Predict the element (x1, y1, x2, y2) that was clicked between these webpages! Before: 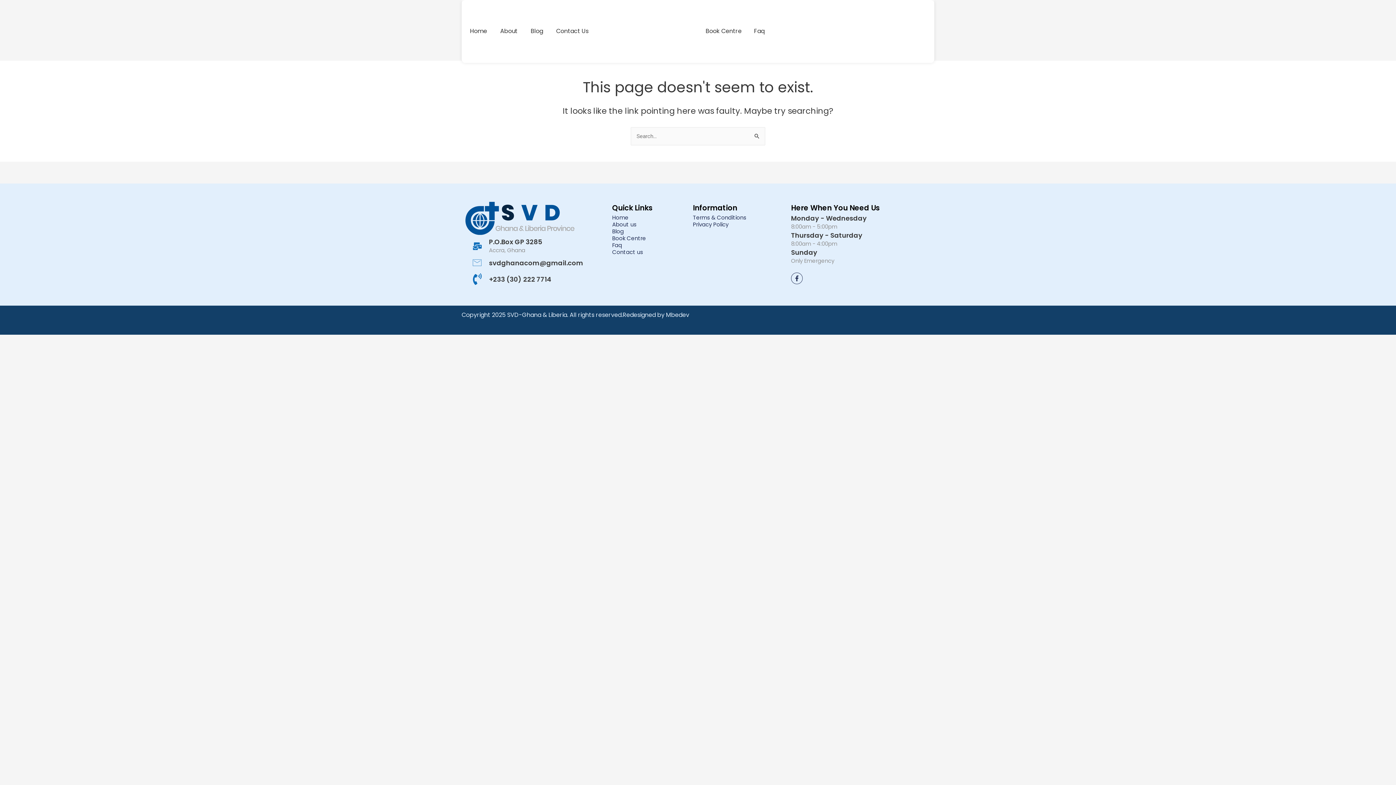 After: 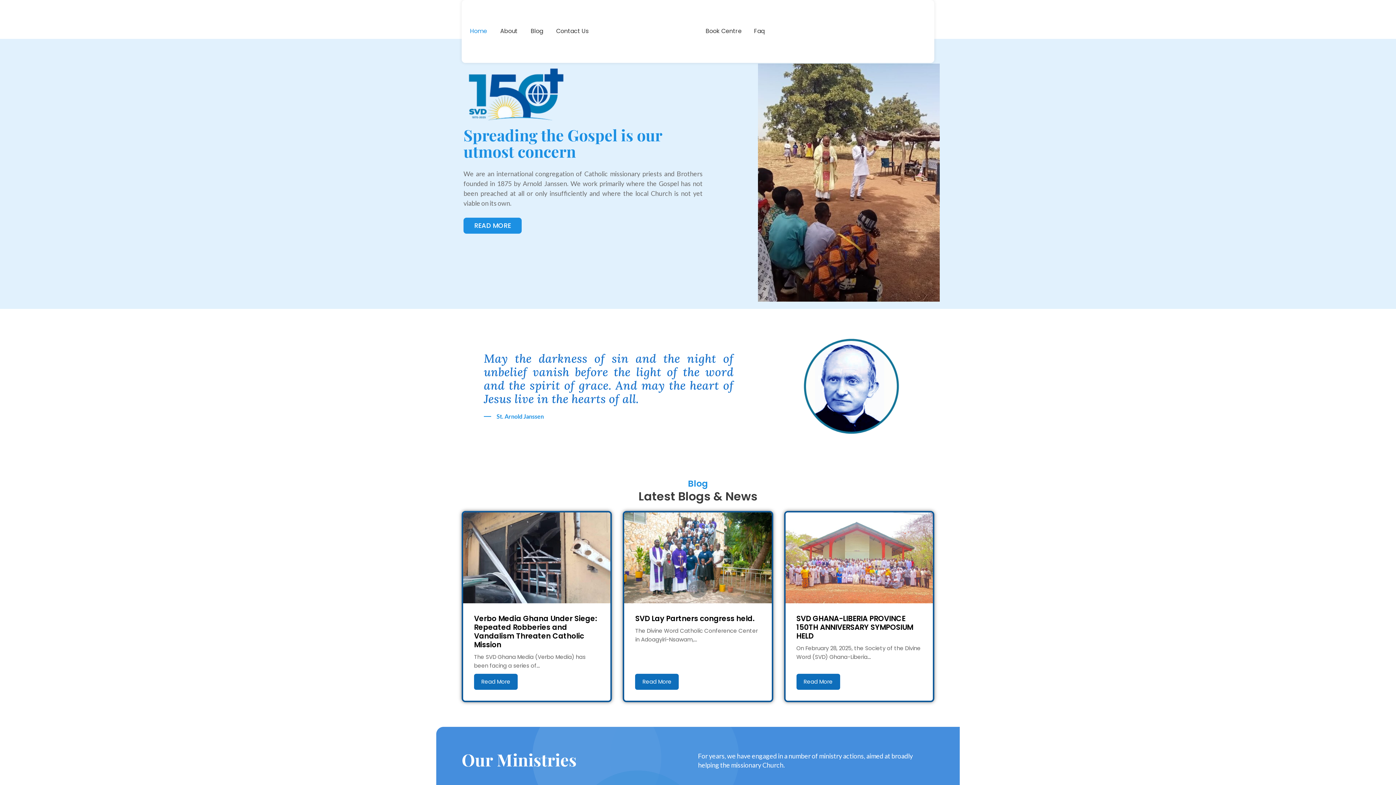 Action: label: Home bbox: (467, 21, 490, 41)